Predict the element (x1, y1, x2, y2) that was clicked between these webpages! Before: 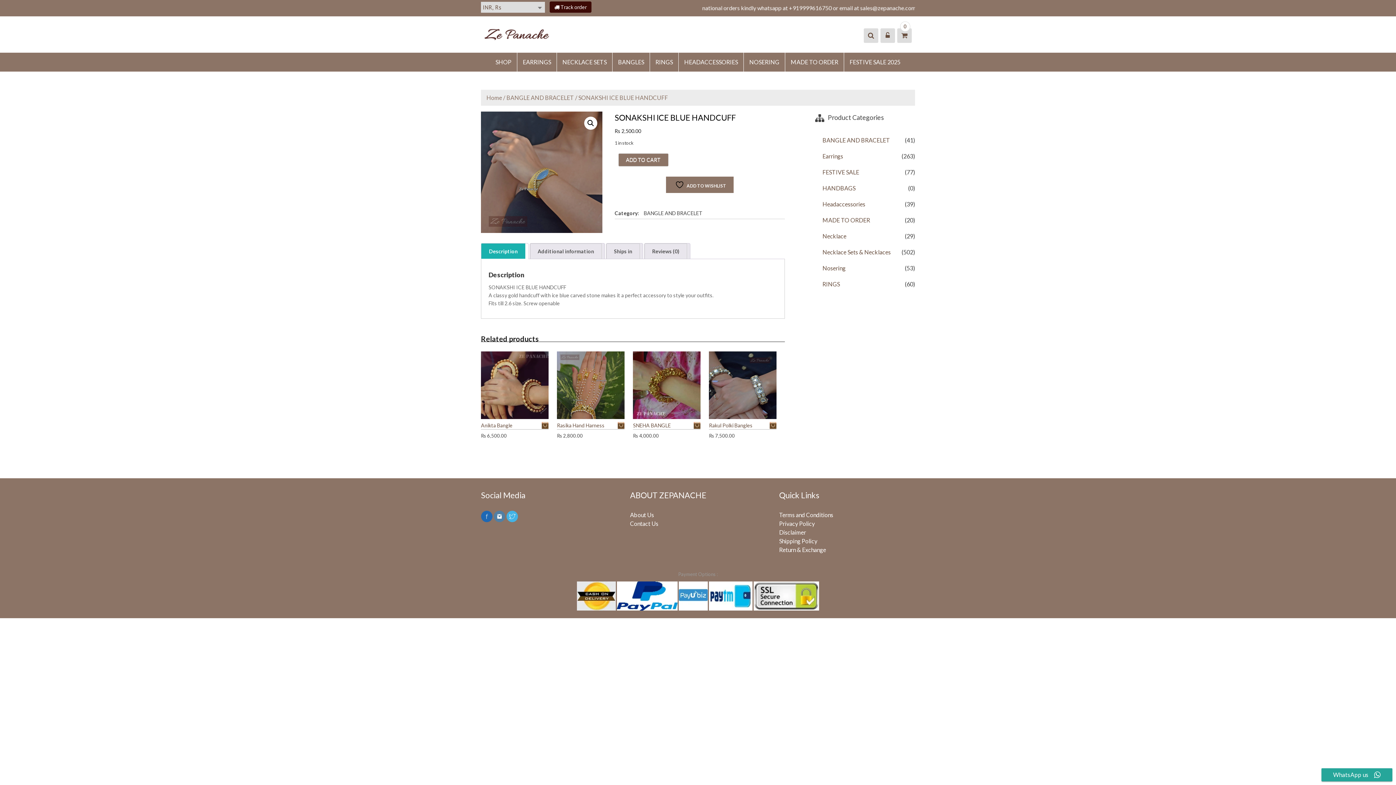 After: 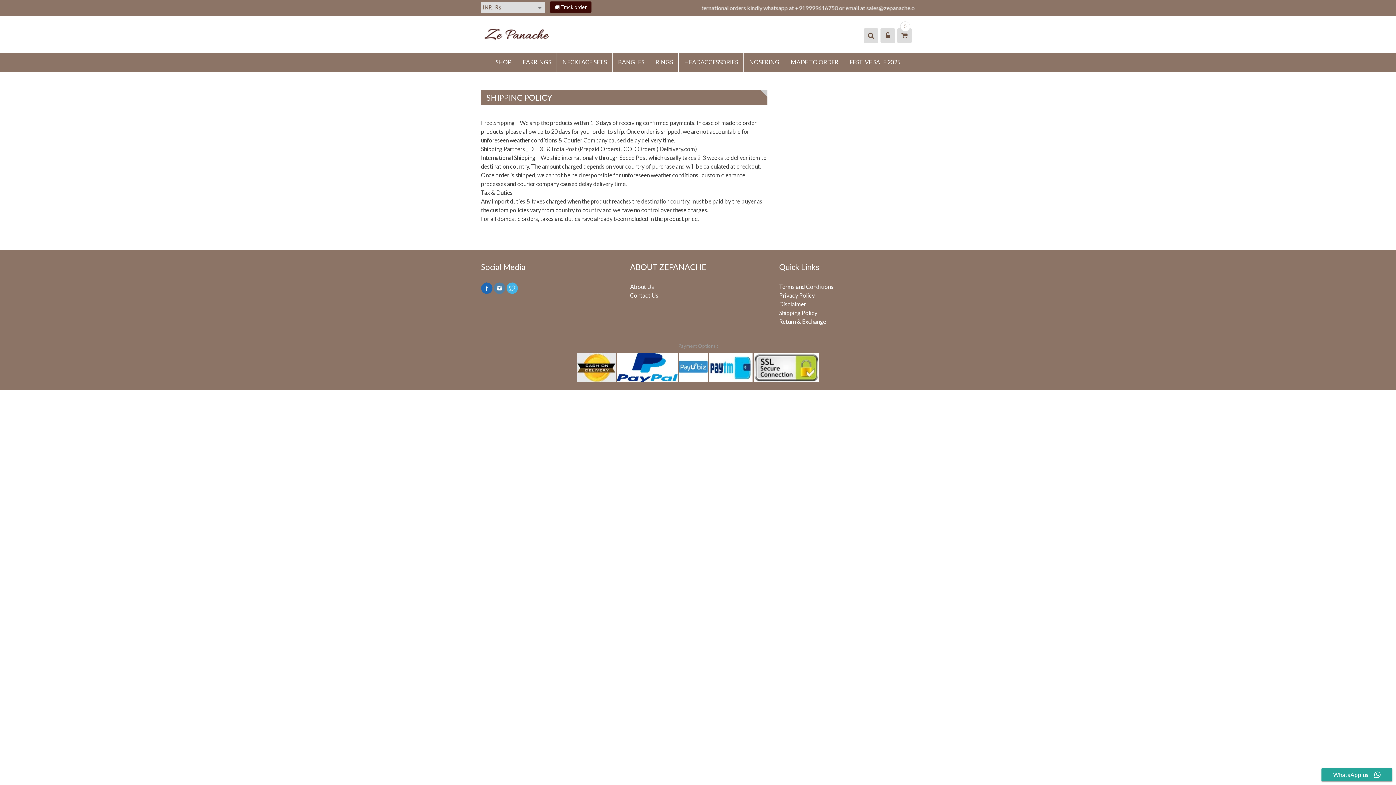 Action: bbox: (779, 537, 817, 544) label: Shipping Policy